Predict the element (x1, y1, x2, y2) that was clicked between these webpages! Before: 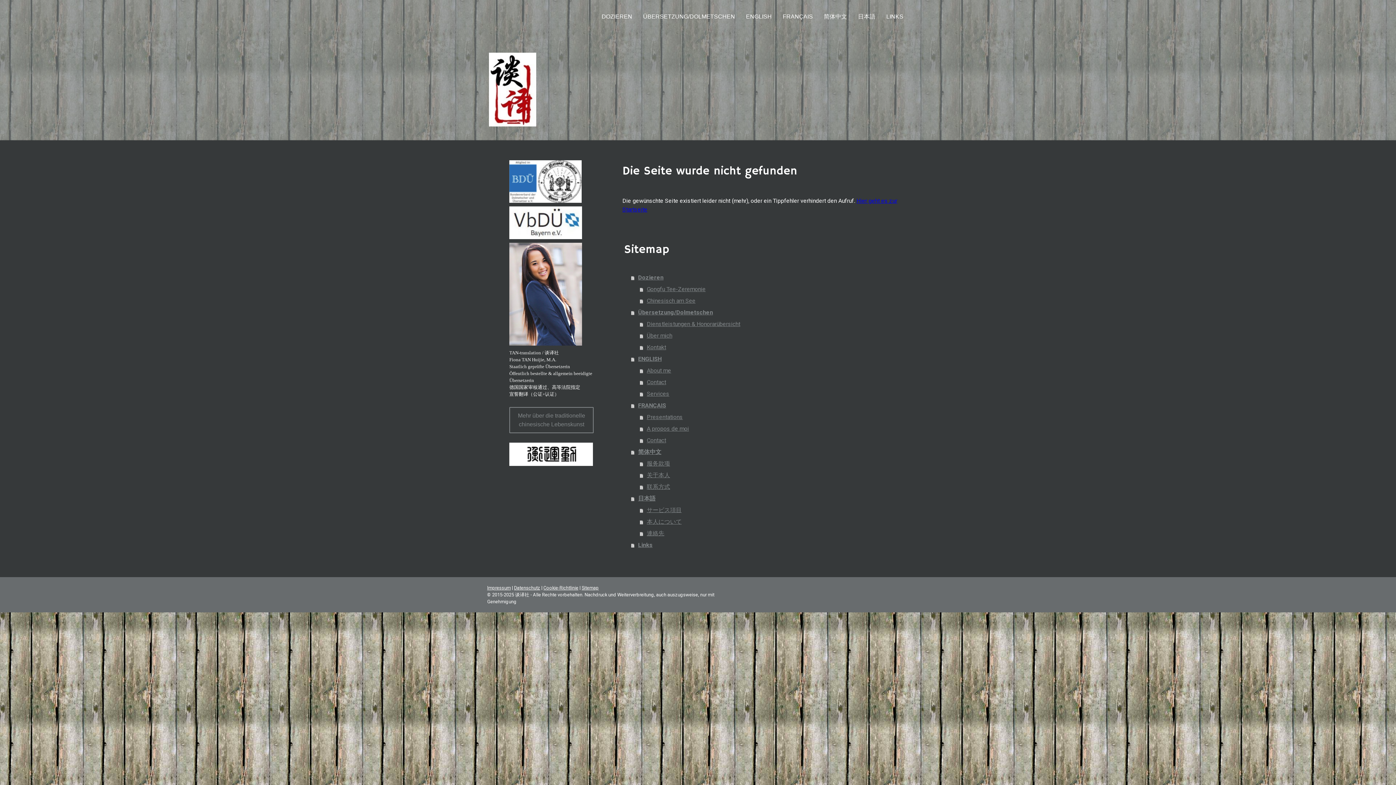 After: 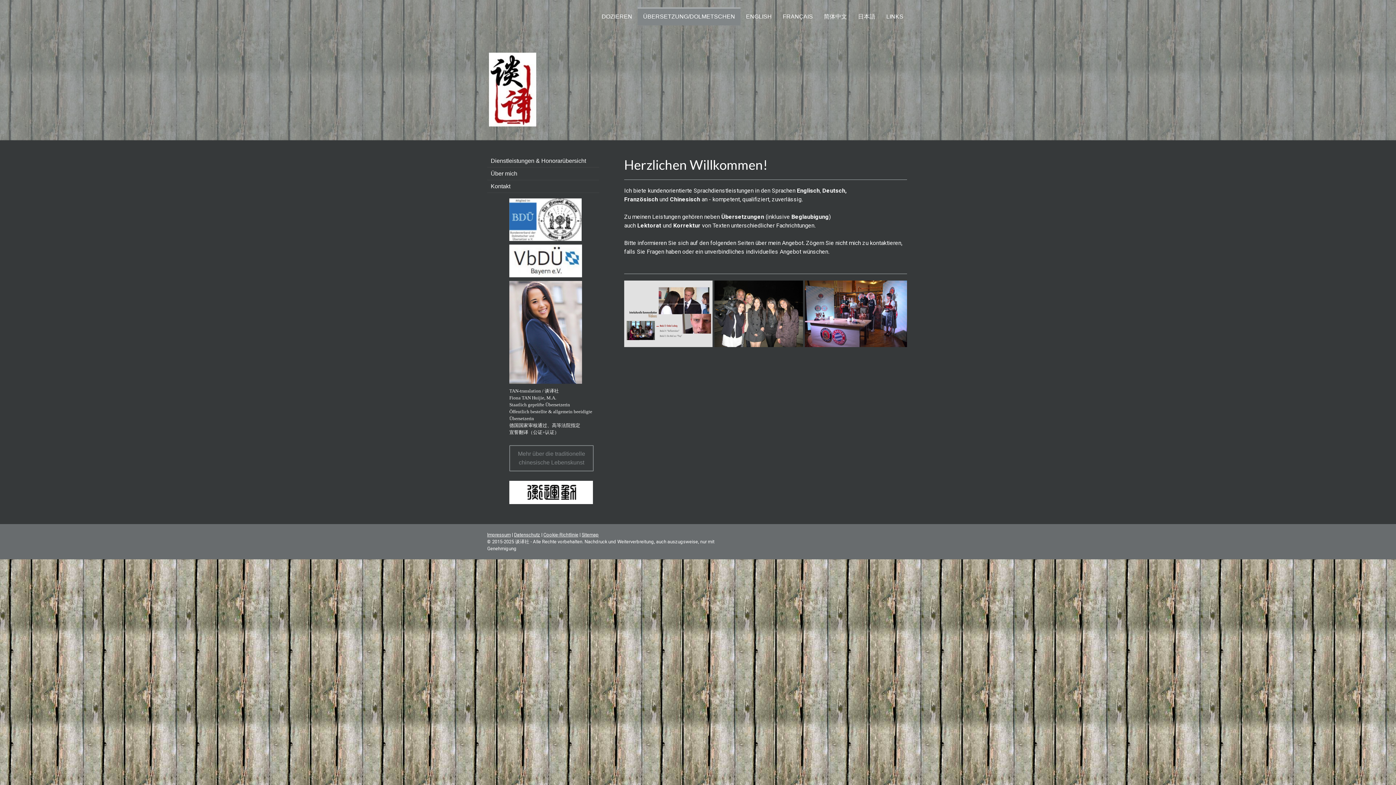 Action: label: ÜBERSETZUNG/DOLMETSCHEN bbox: (637, 7, 740, 25)